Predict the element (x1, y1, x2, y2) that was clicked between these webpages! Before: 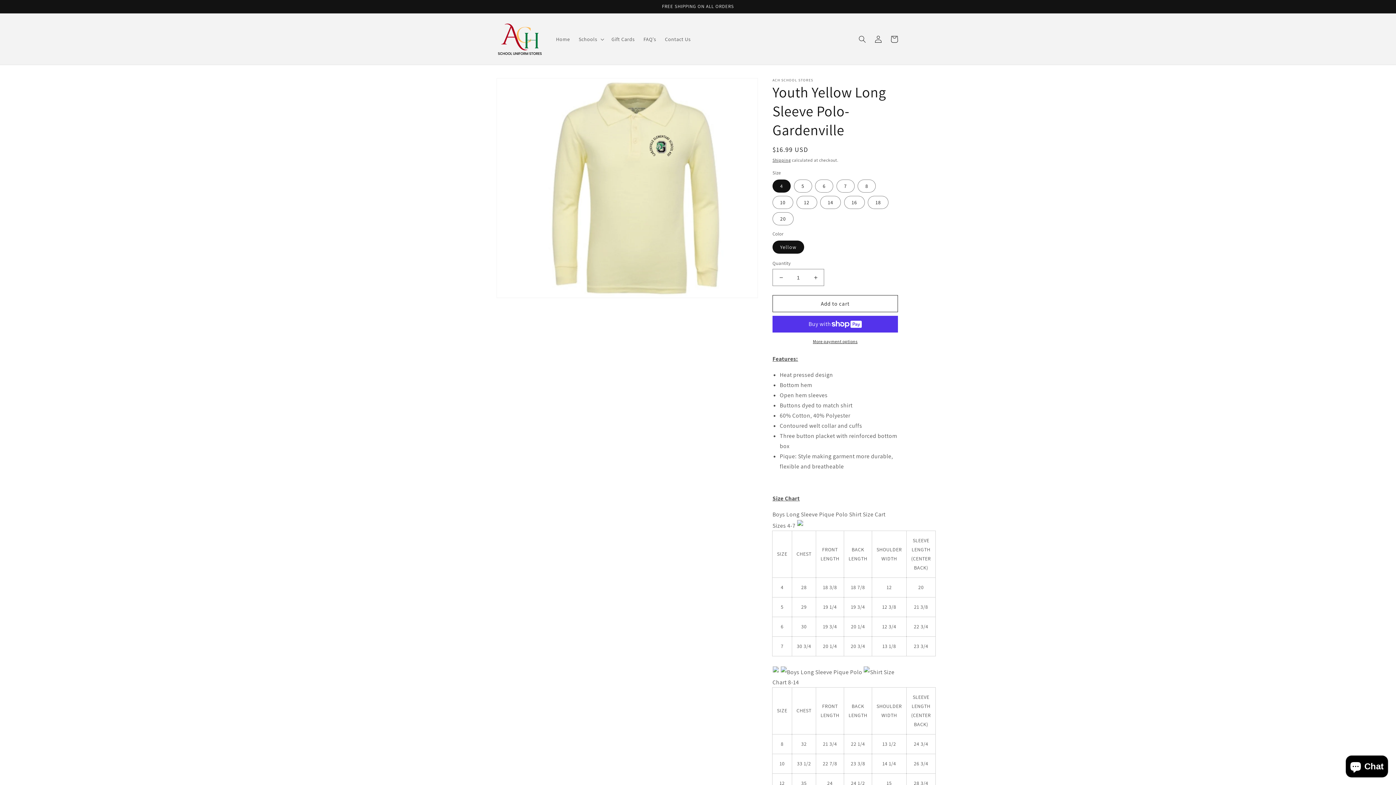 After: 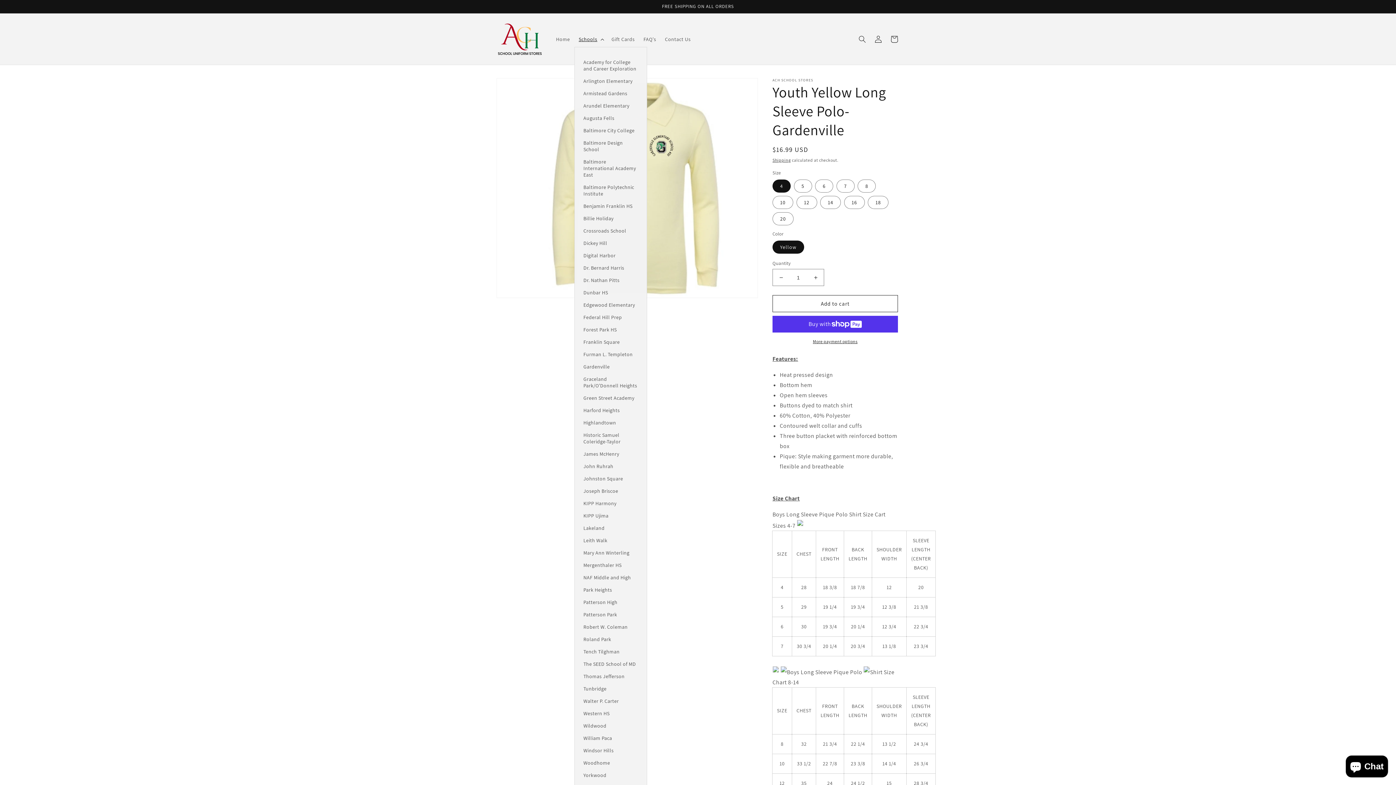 Action: label: Schools bbox: (574, 31, 607, 46)